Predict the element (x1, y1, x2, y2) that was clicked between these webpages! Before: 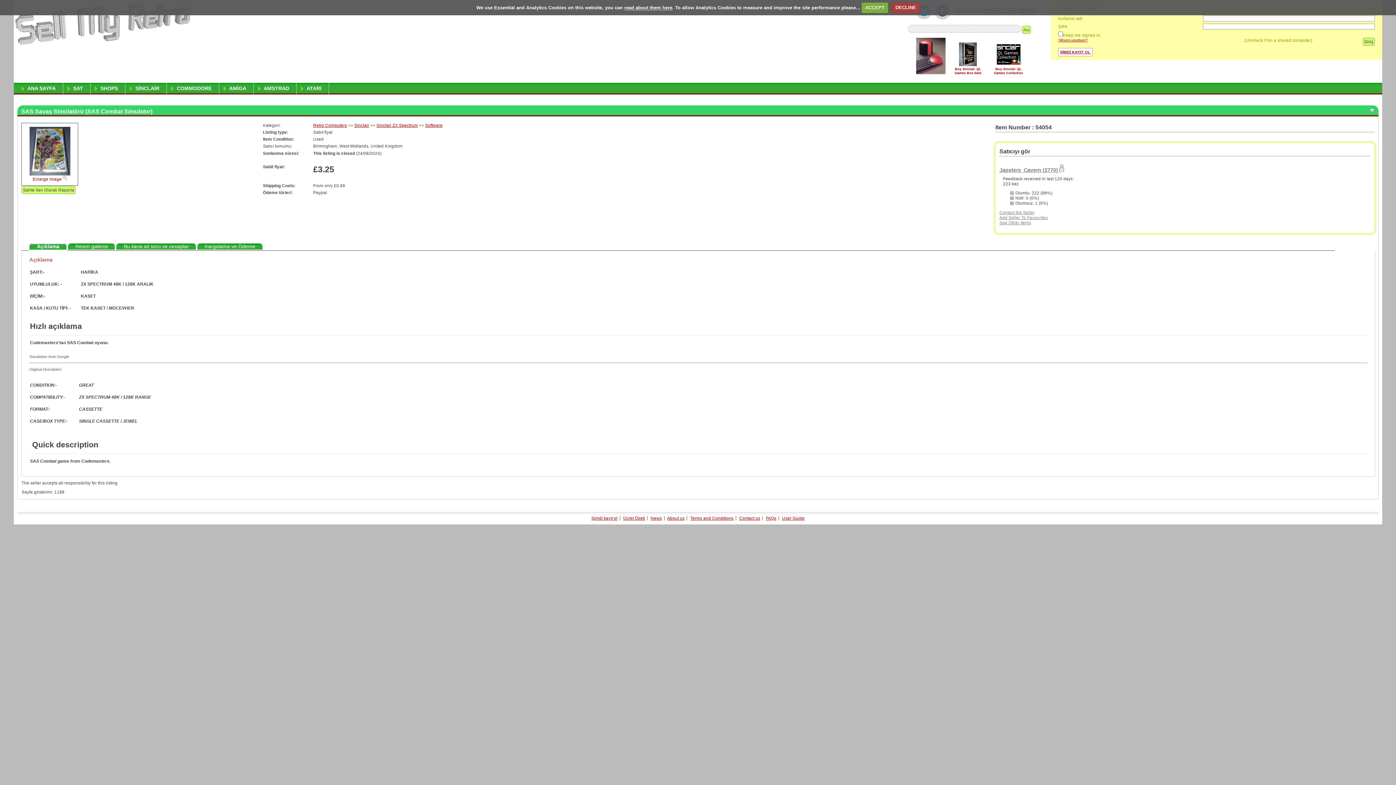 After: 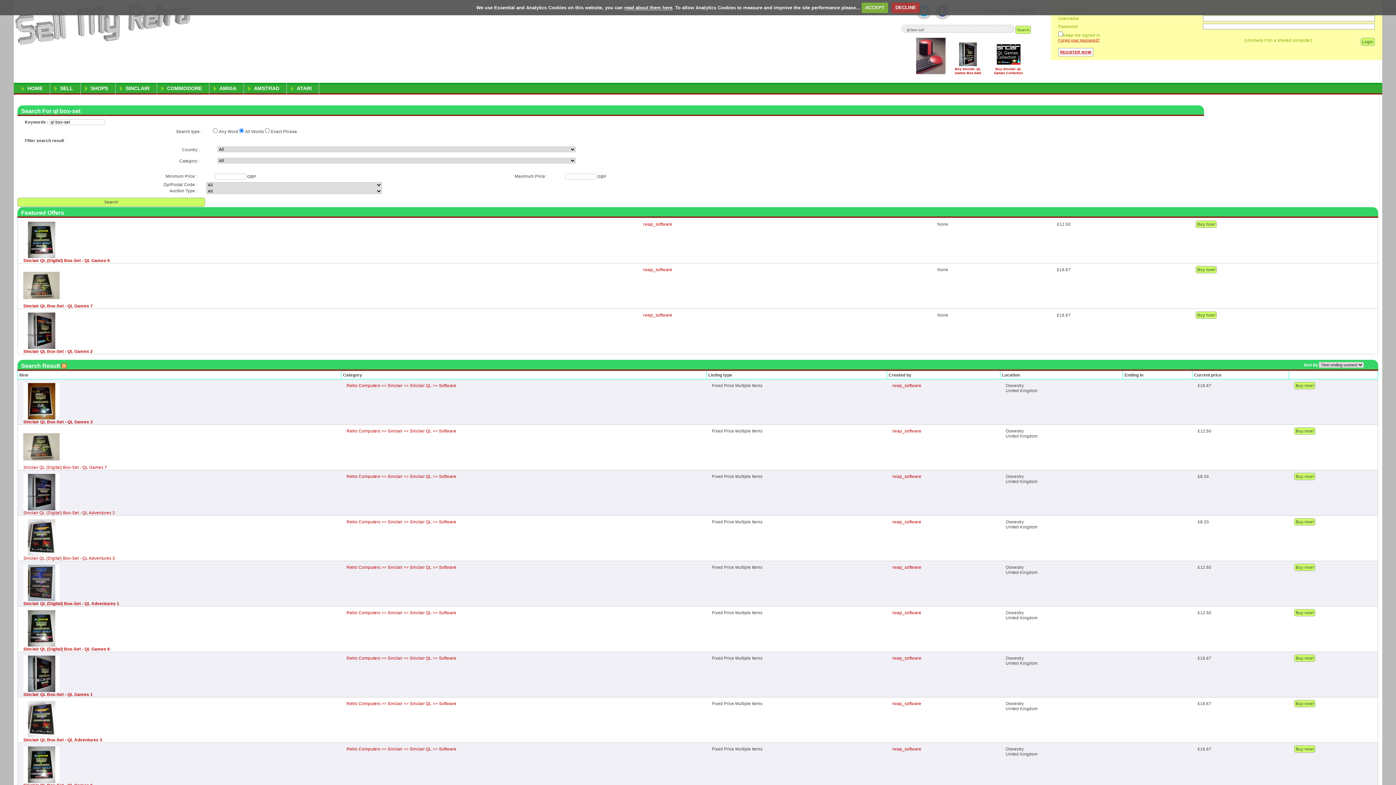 Action: label: 
Buy Sinclair QL Games Box-Sets bbox: (954, 63, 981, 74)